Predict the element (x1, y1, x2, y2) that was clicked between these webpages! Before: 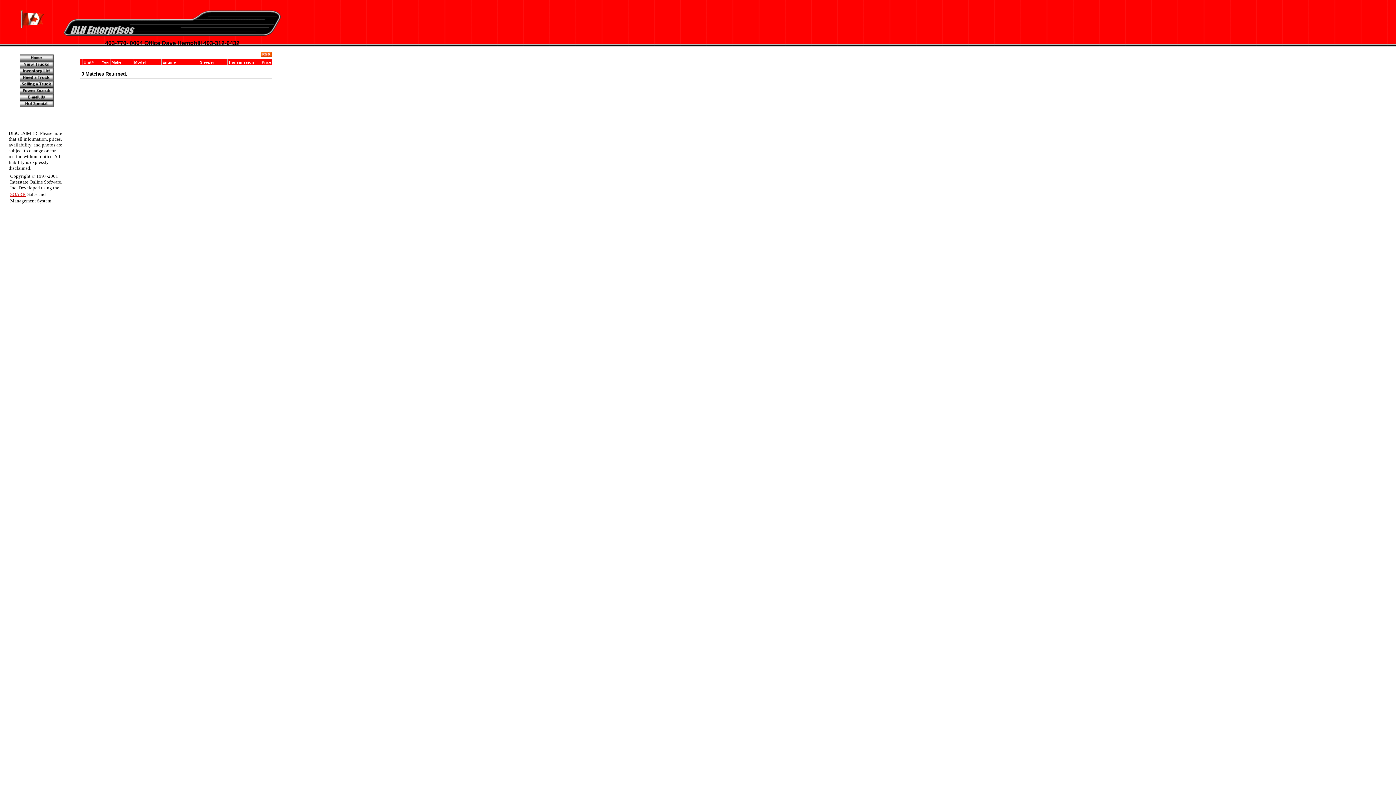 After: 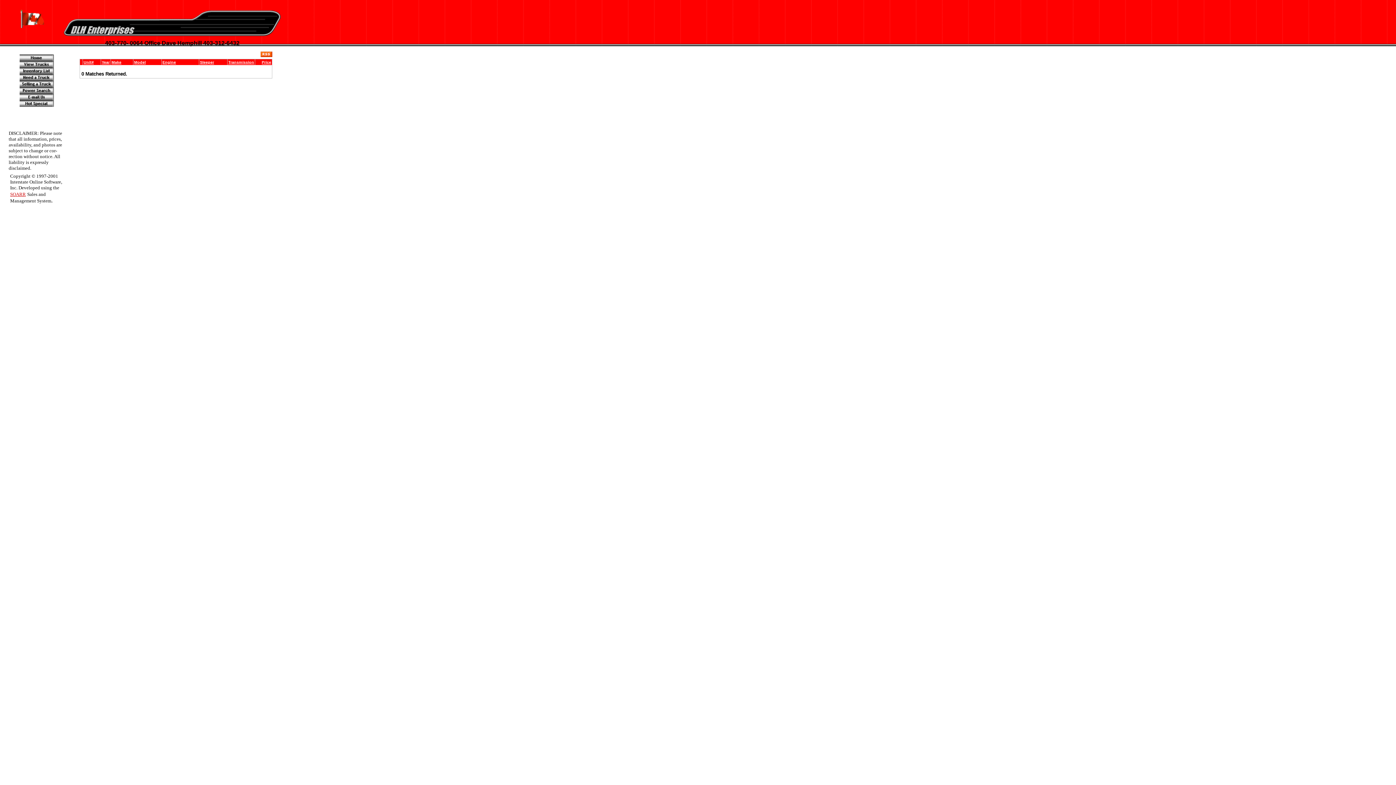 Action: bbox: (228, 60, 254, 64) label: Transmission